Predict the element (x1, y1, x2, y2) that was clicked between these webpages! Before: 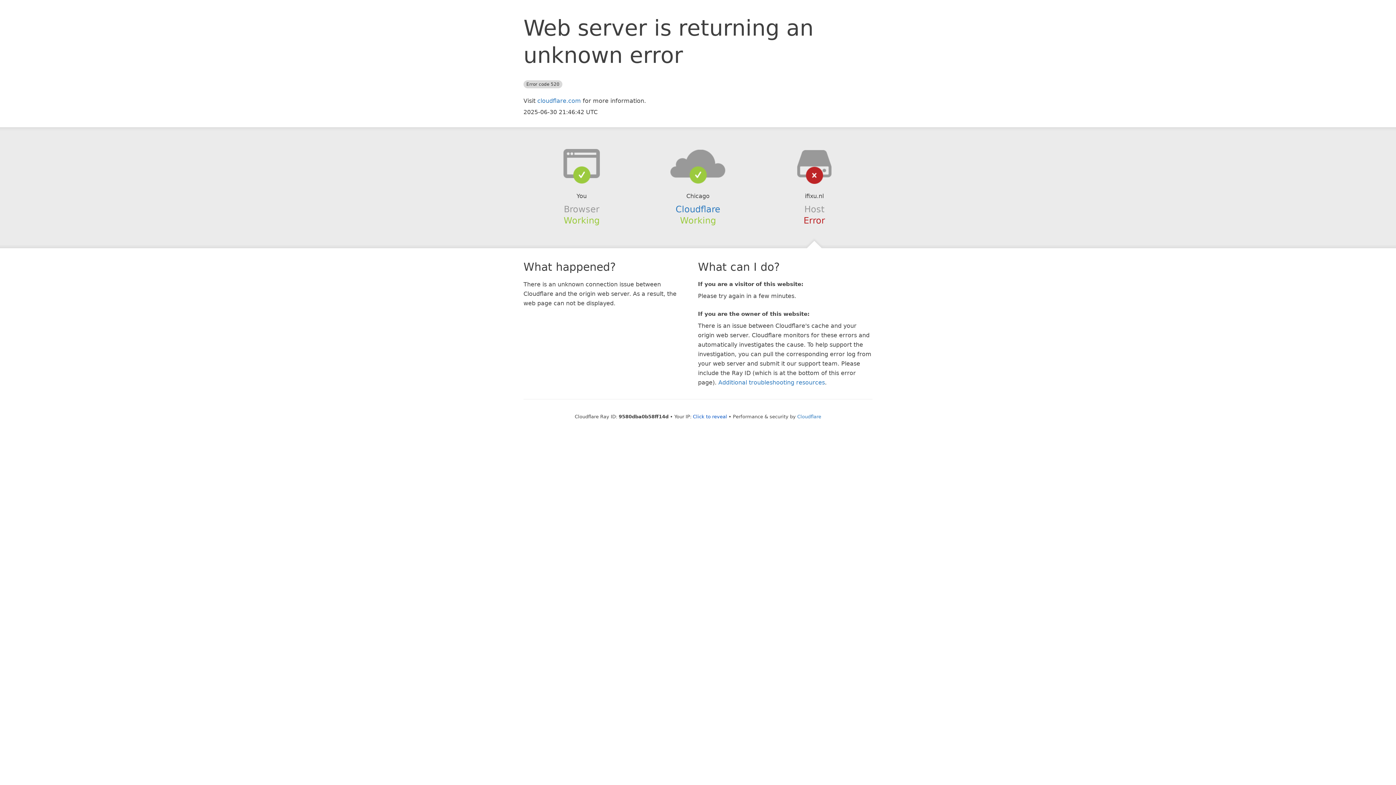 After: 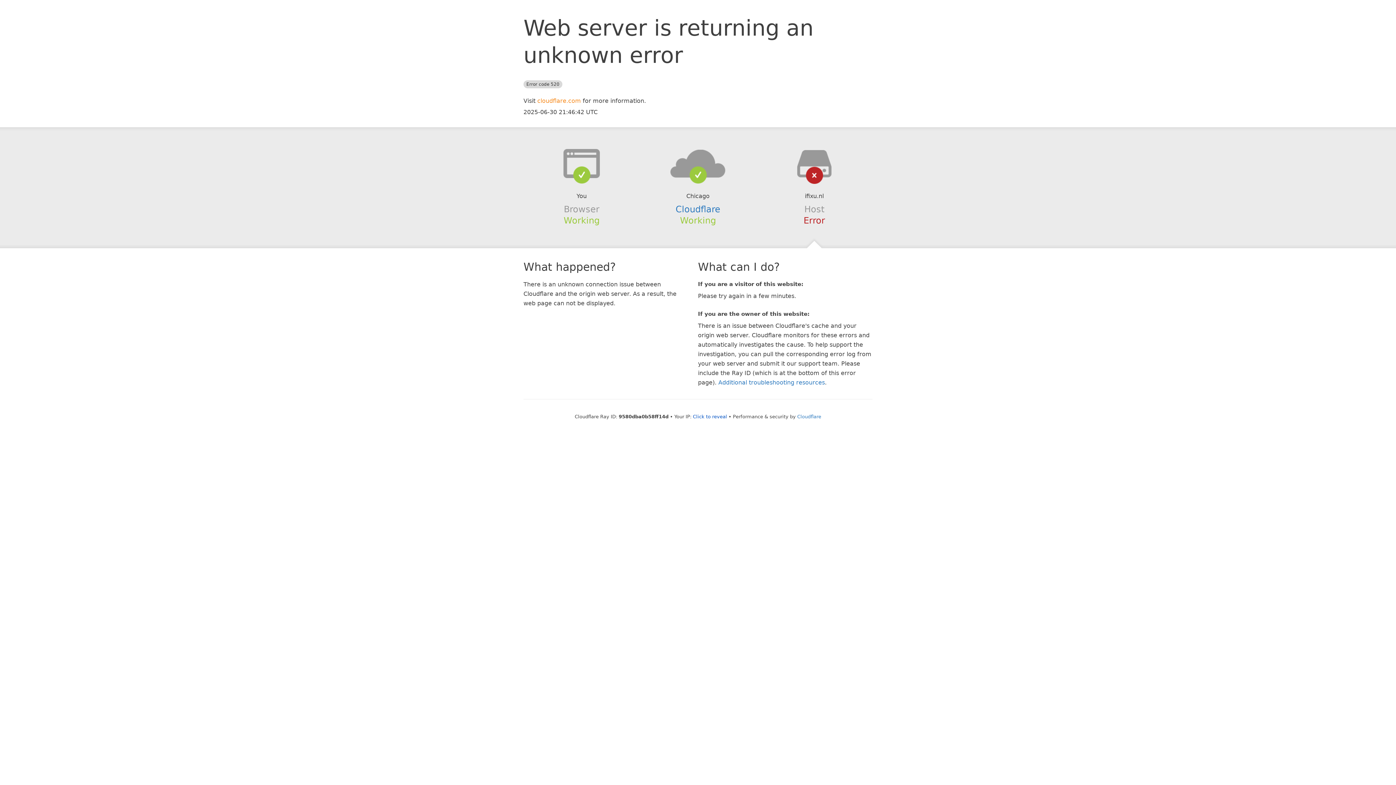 Action: label: cloudflare.com bbox: (537, 97, 581, 104)